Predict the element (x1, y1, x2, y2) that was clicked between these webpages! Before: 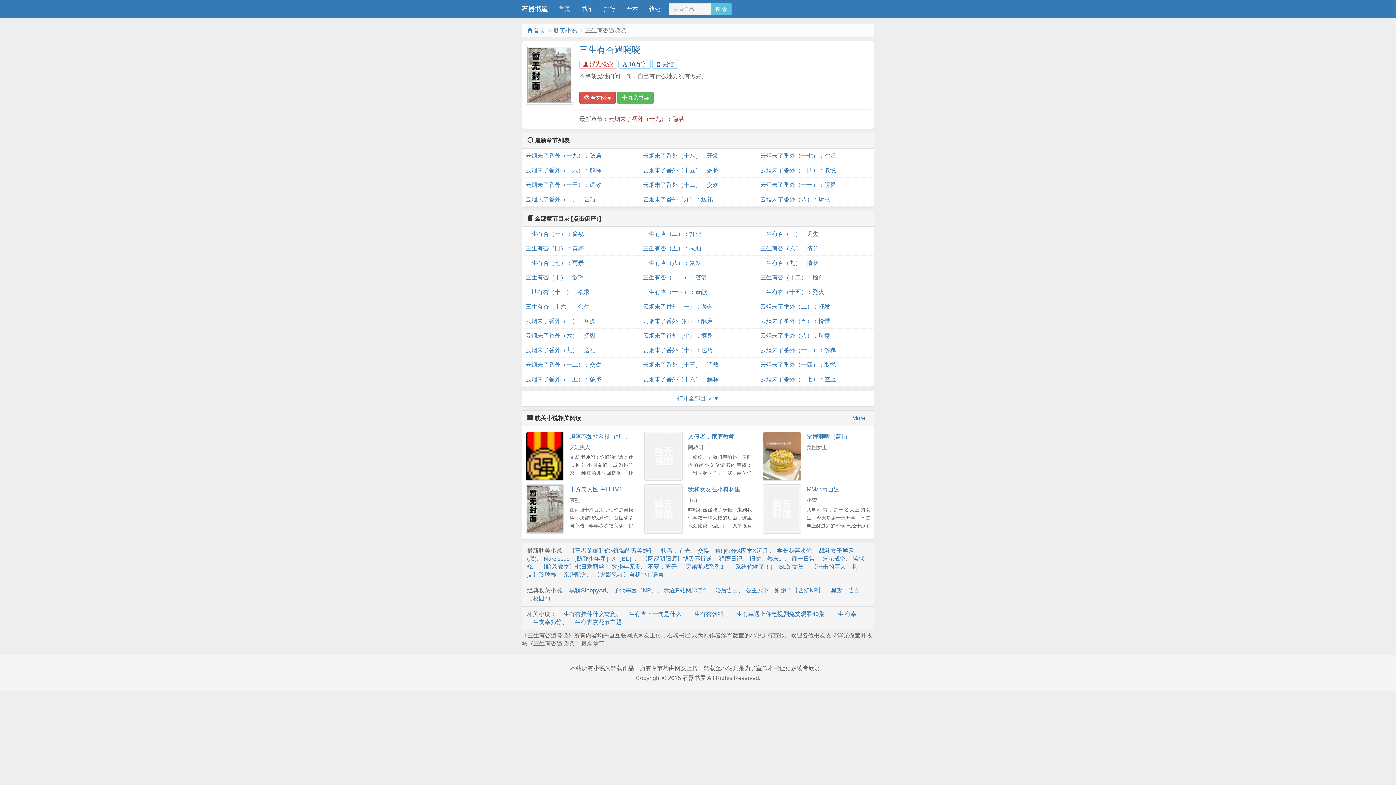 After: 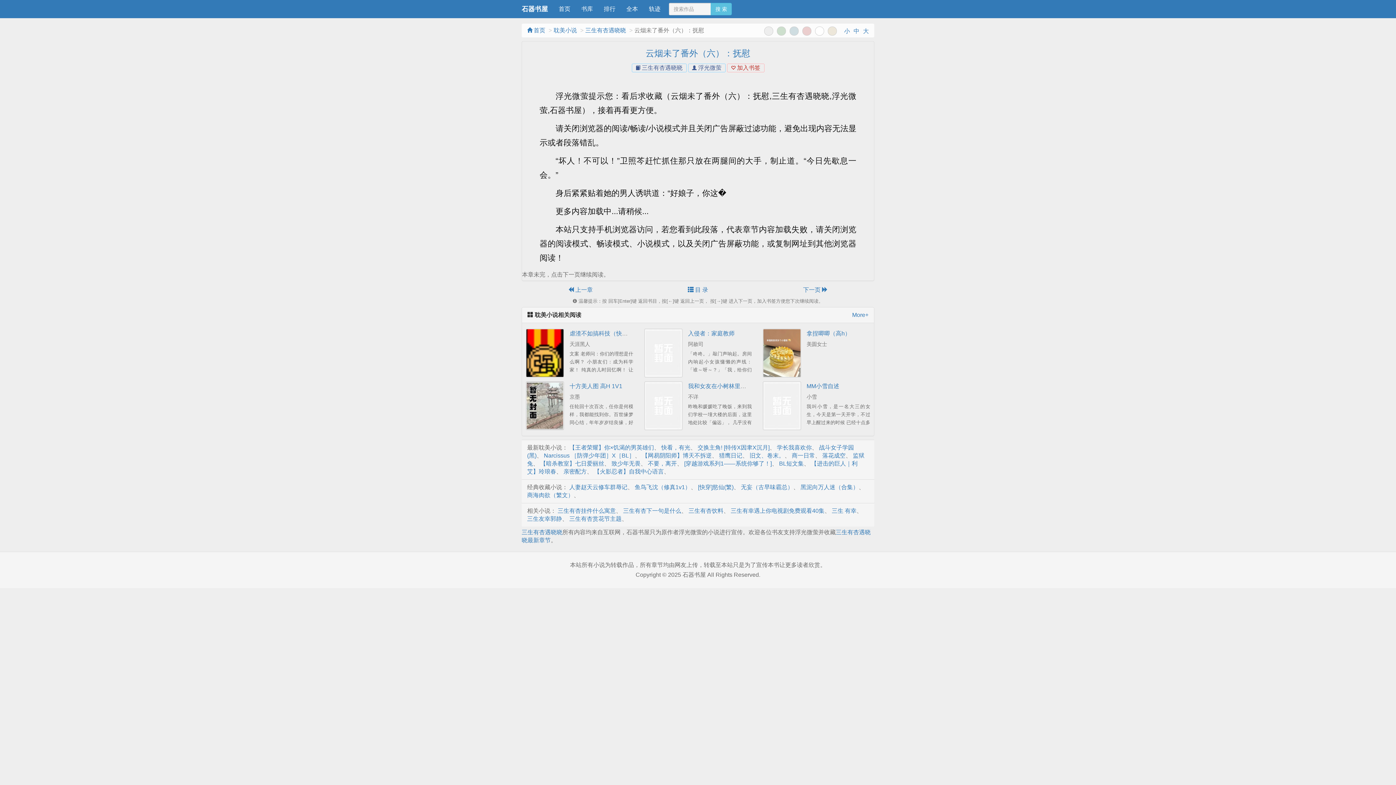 Action: bbox: (525, 328, 635, 343) label: 云烟未了番外（六）：抚慰